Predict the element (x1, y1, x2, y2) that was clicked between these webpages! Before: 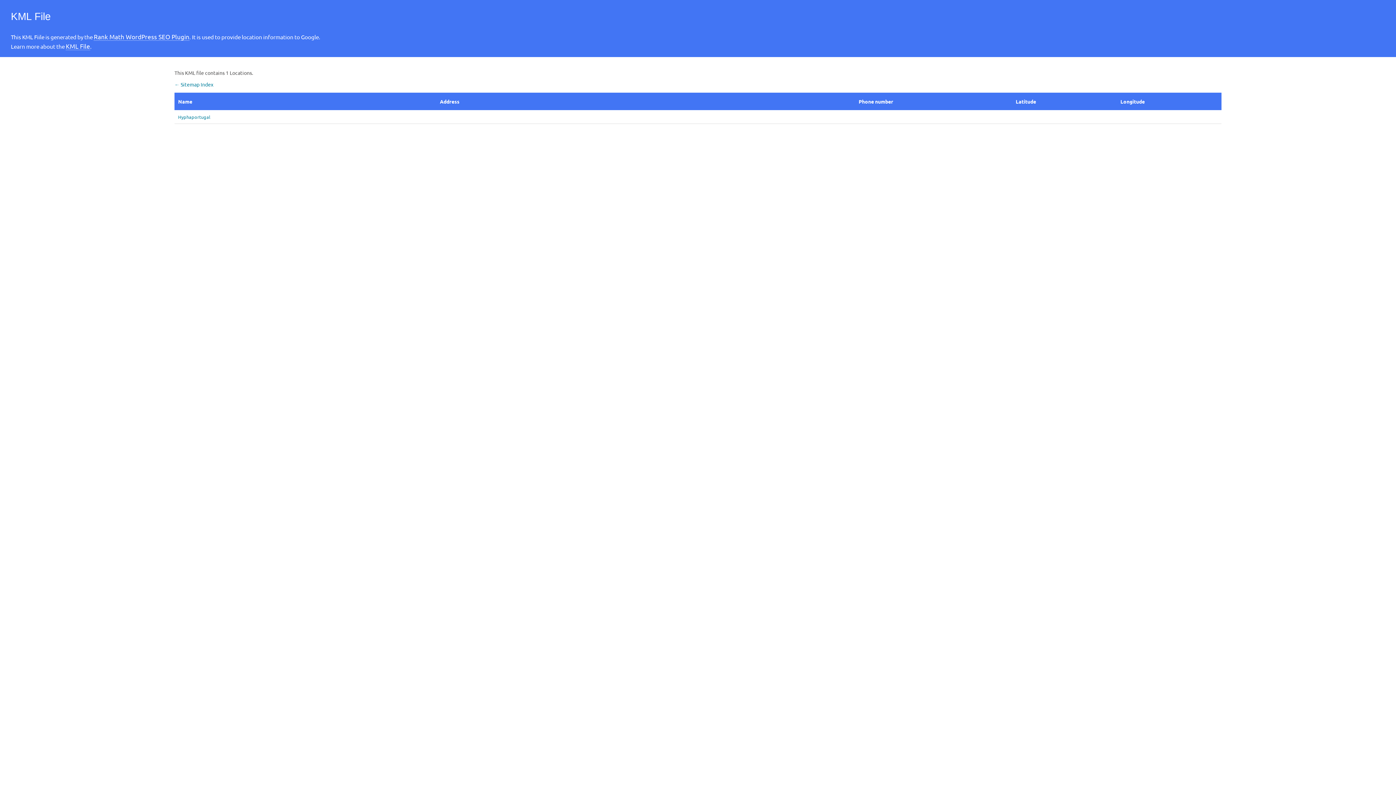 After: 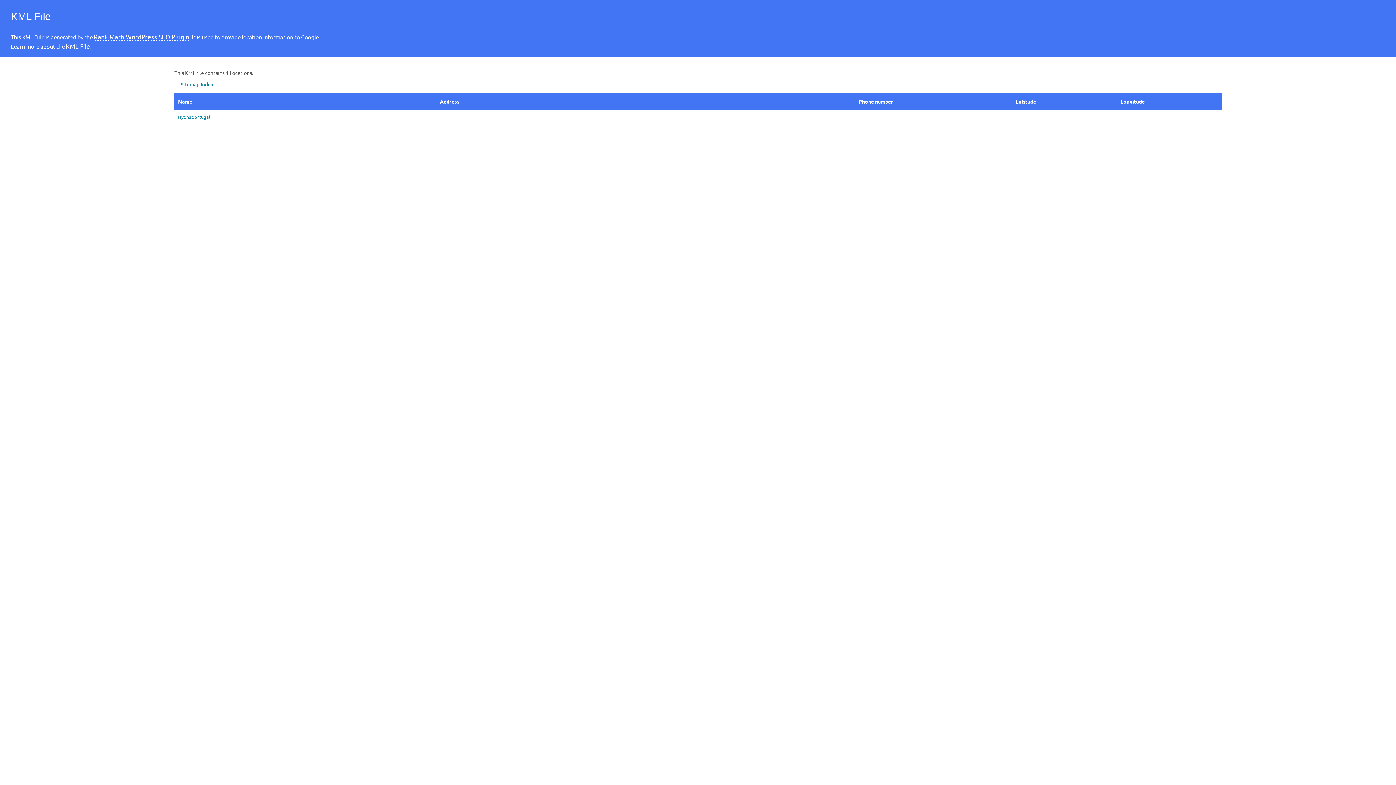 Action: bbox: (93, 32, 189, 40) label: Rank Math WordPress SEO Plugin